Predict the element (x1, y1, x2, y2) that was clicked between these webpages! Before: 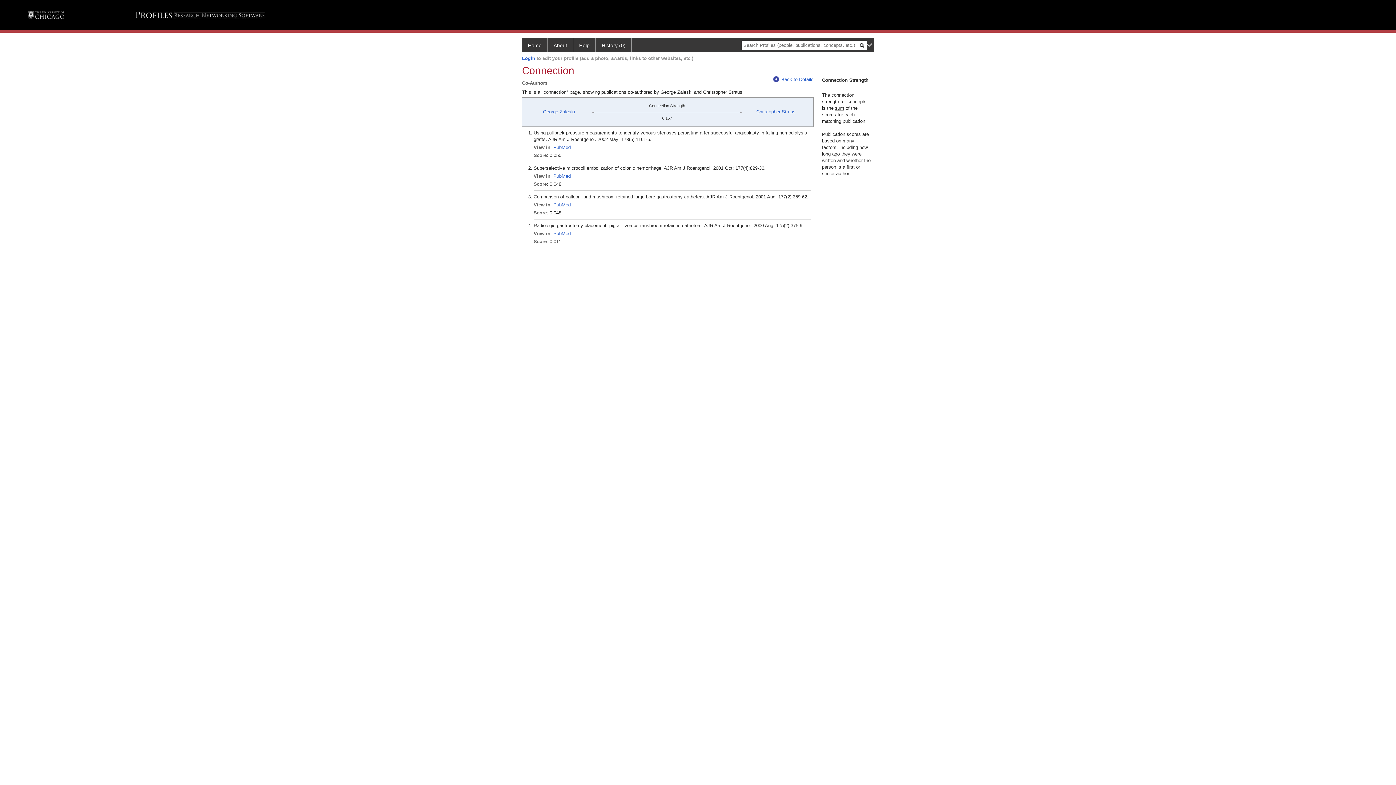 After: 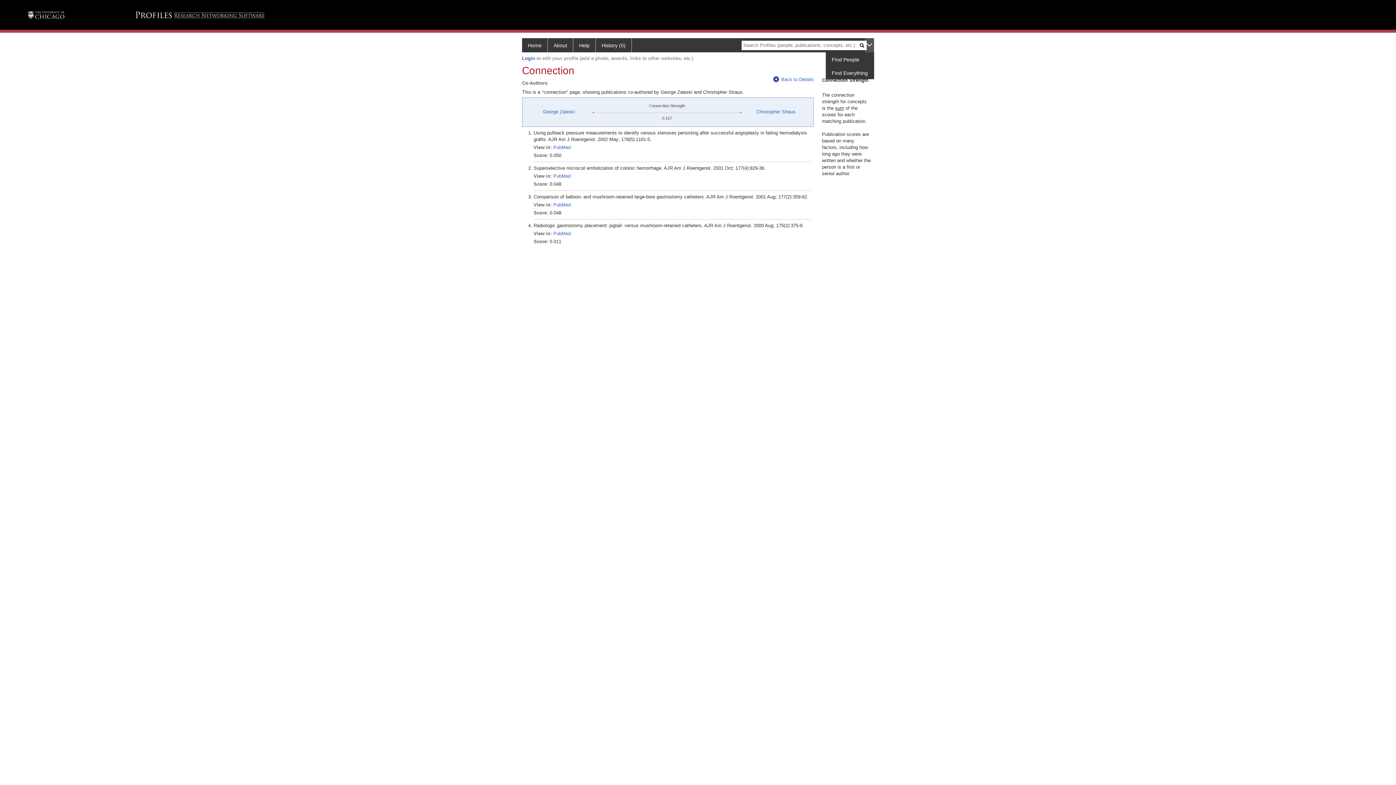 Action: bbox: (865, 38, 874, 52)